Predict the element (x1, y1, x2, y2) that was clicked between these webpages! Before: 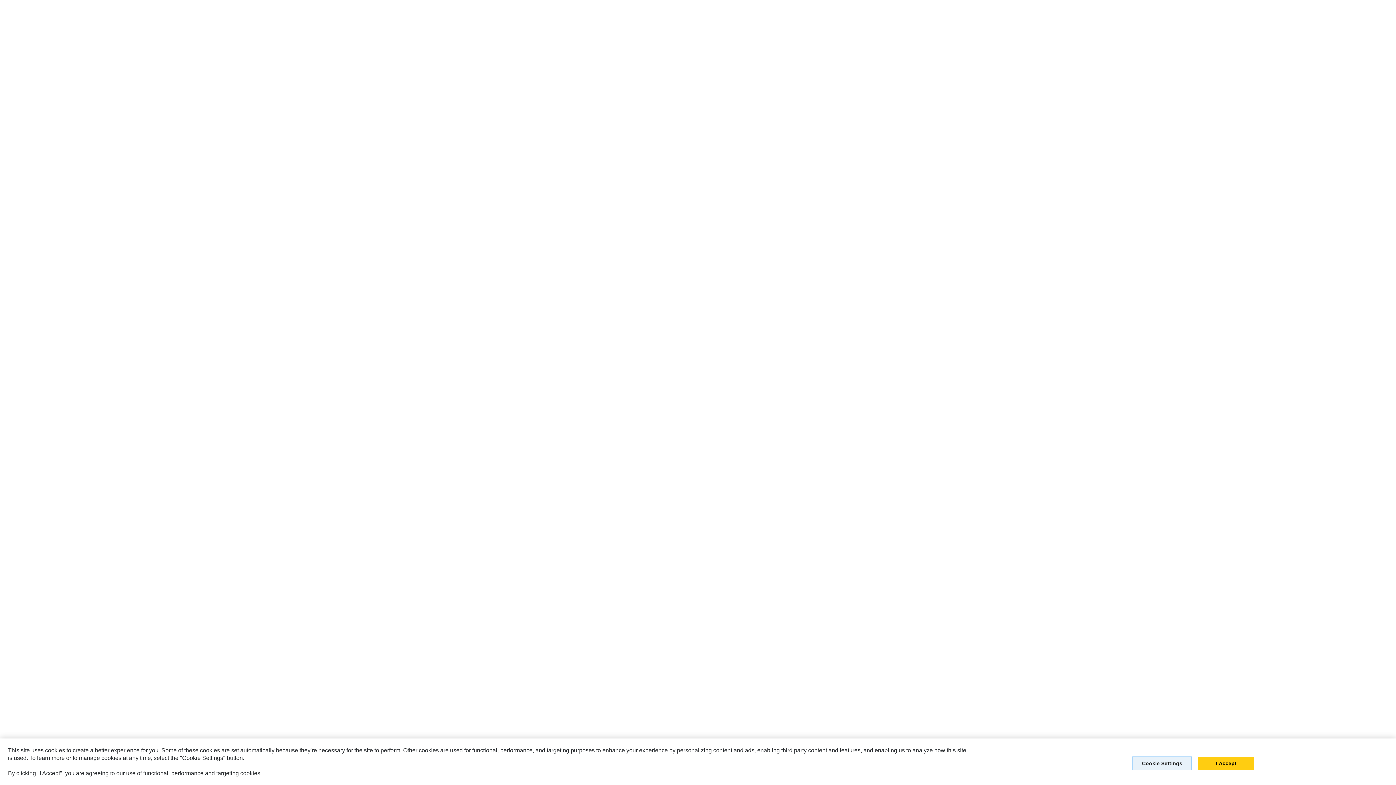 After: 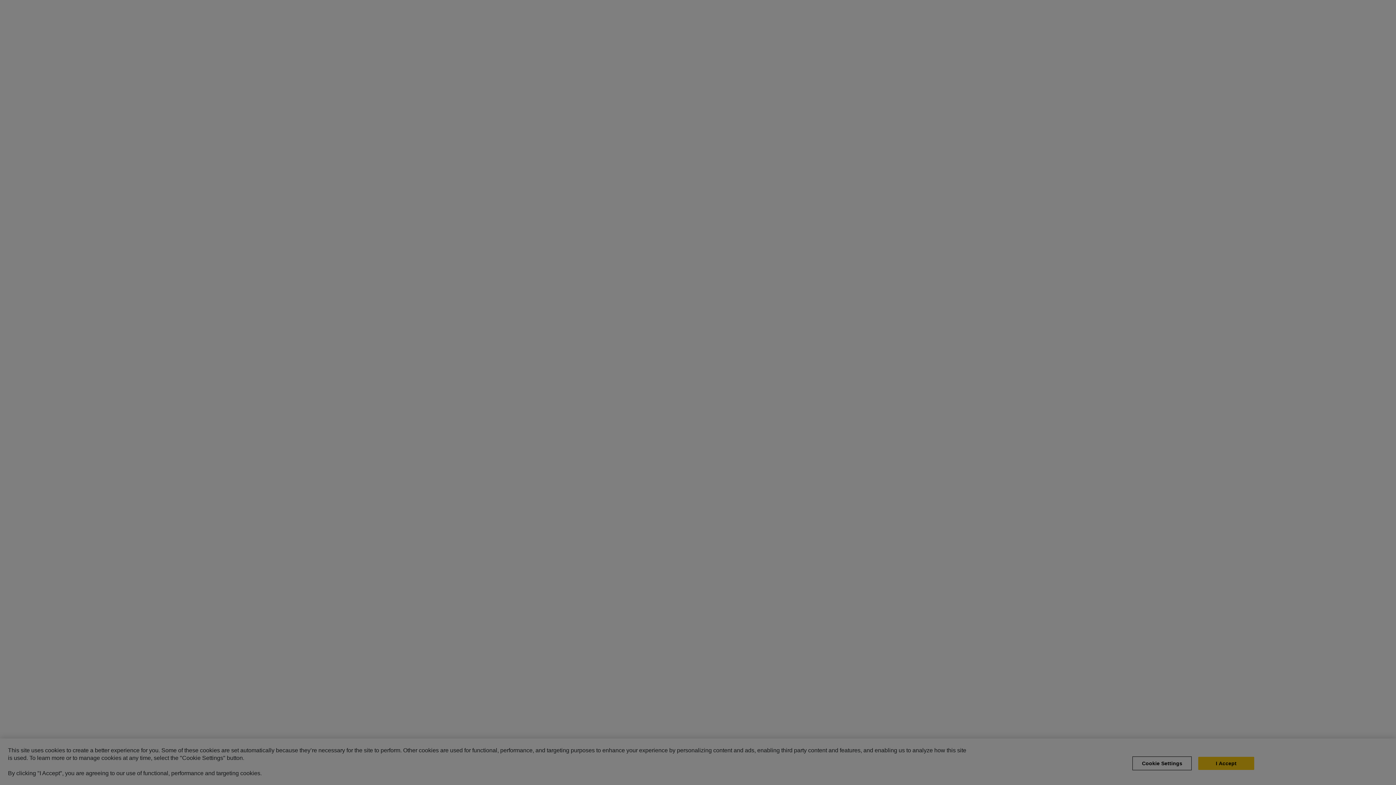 Action: label: Cookie Settings bbox: (1132, 756, 1192, 770)